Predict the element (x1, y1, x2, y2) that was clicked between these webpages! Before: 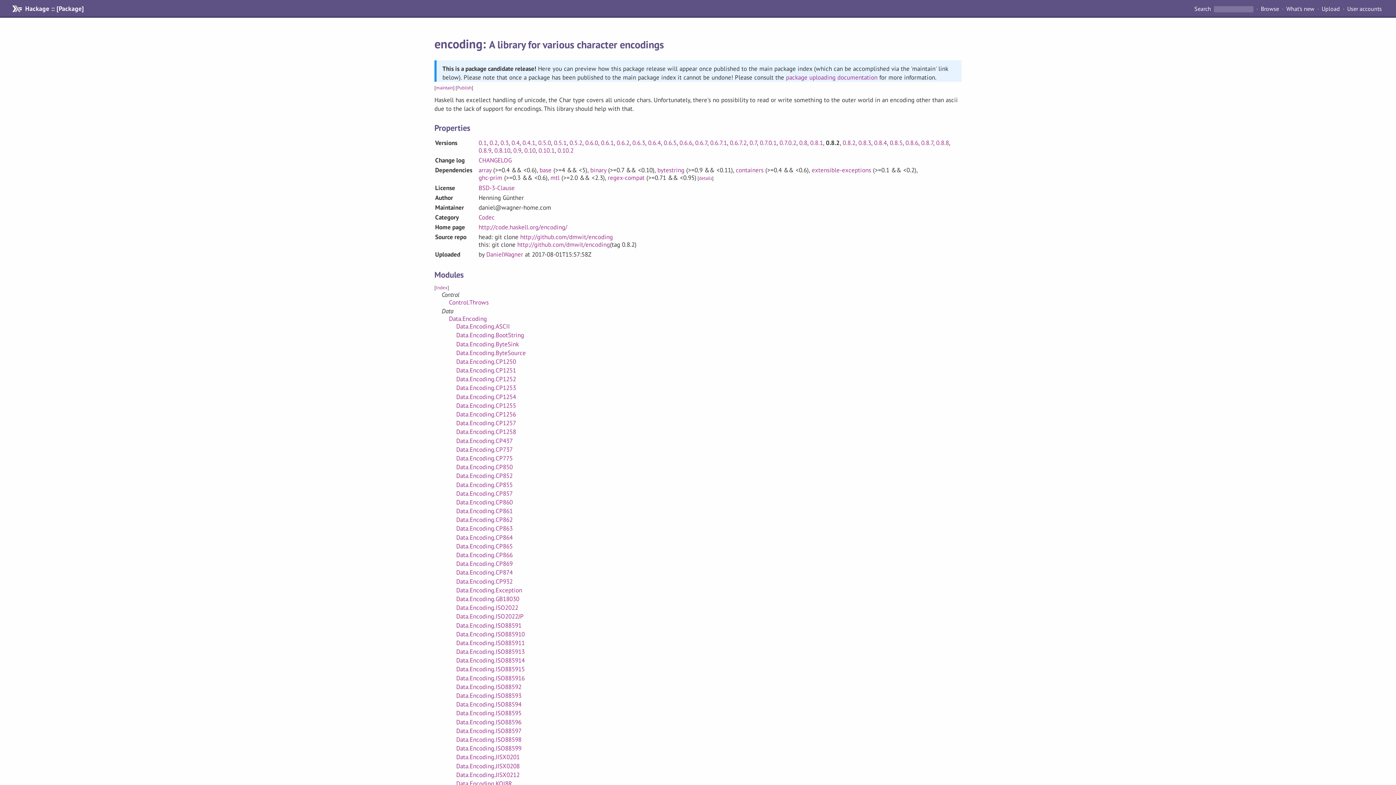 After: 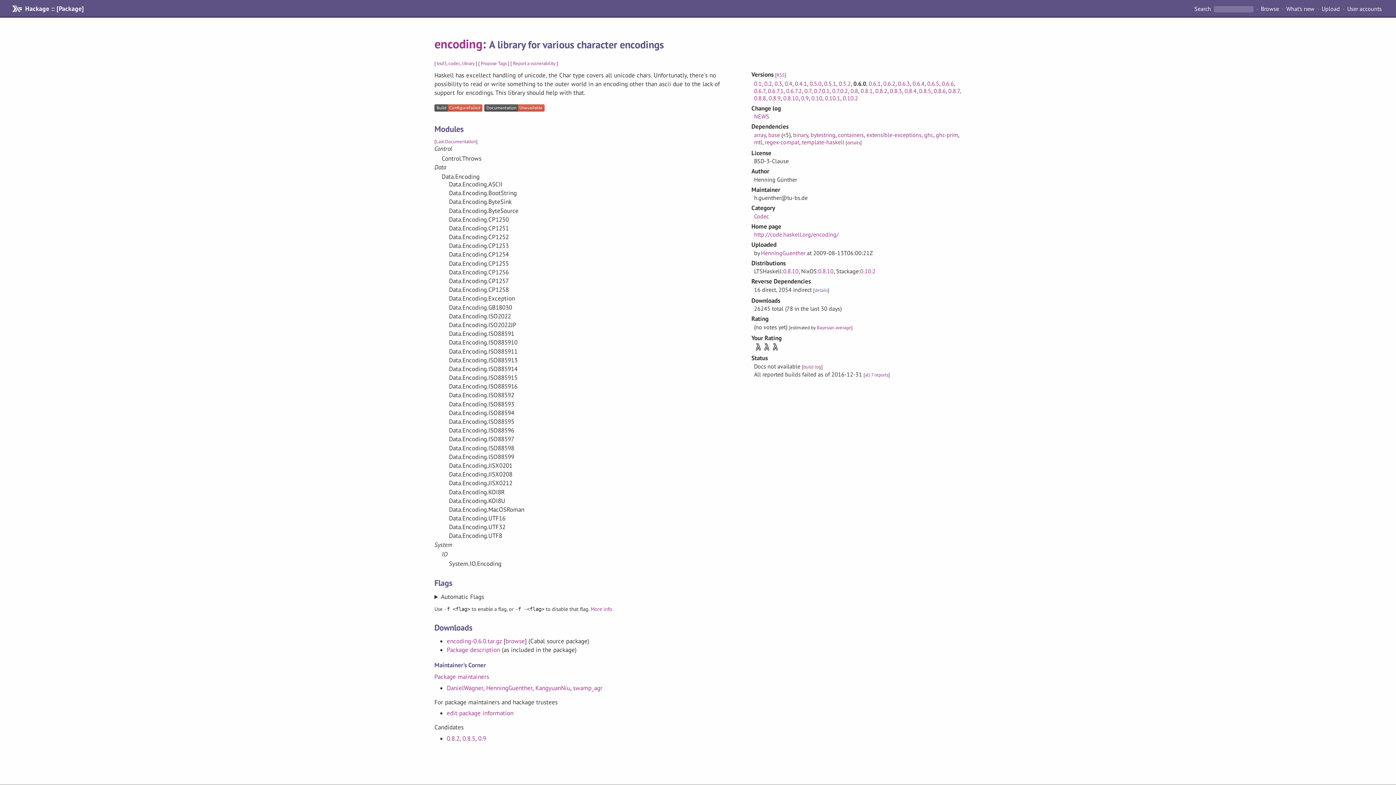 Action: bbox: (585, 138, 598, 146) label: 0.6.0